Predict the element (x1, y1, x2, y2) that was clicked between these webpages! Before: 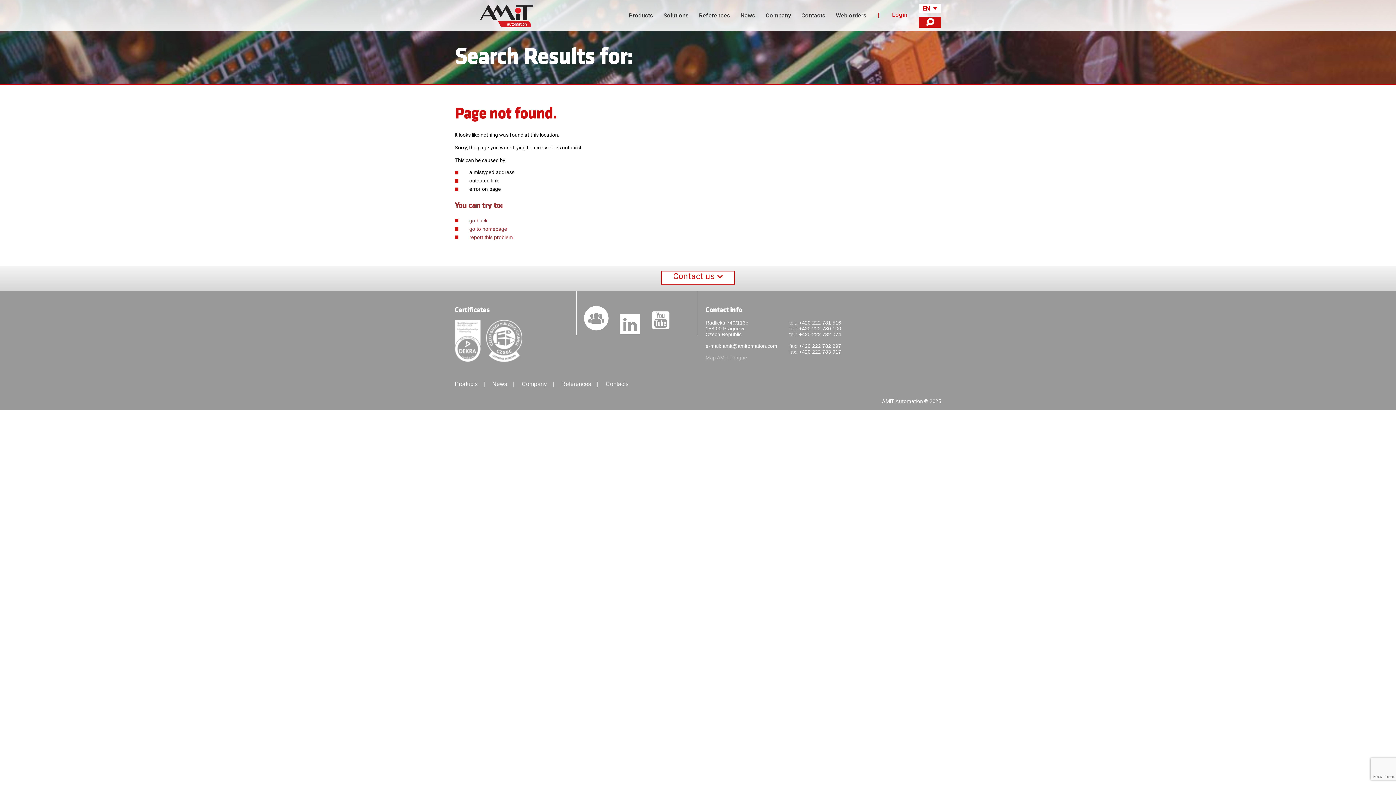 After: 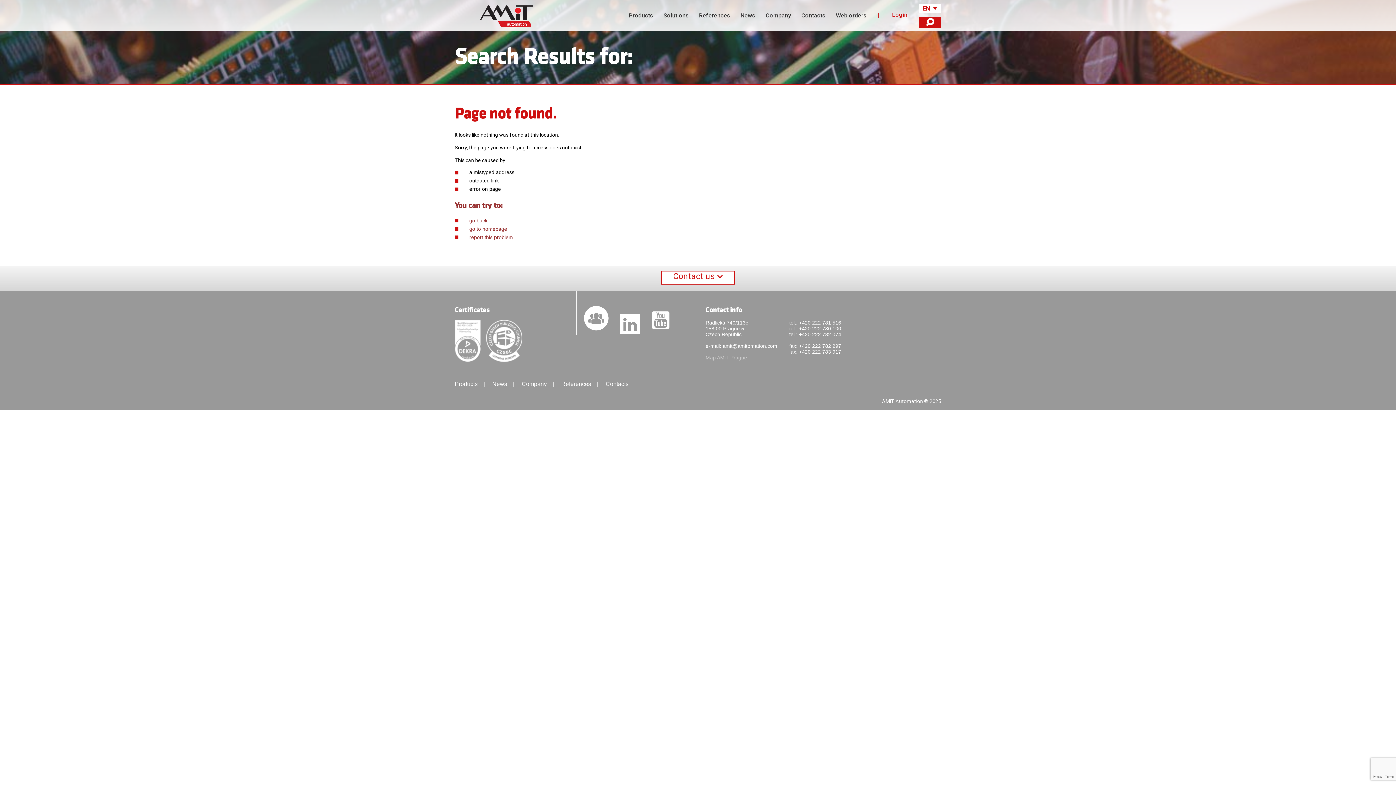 Action: bbox: (705, 354, 747, 360) label: Map AMiT Prague